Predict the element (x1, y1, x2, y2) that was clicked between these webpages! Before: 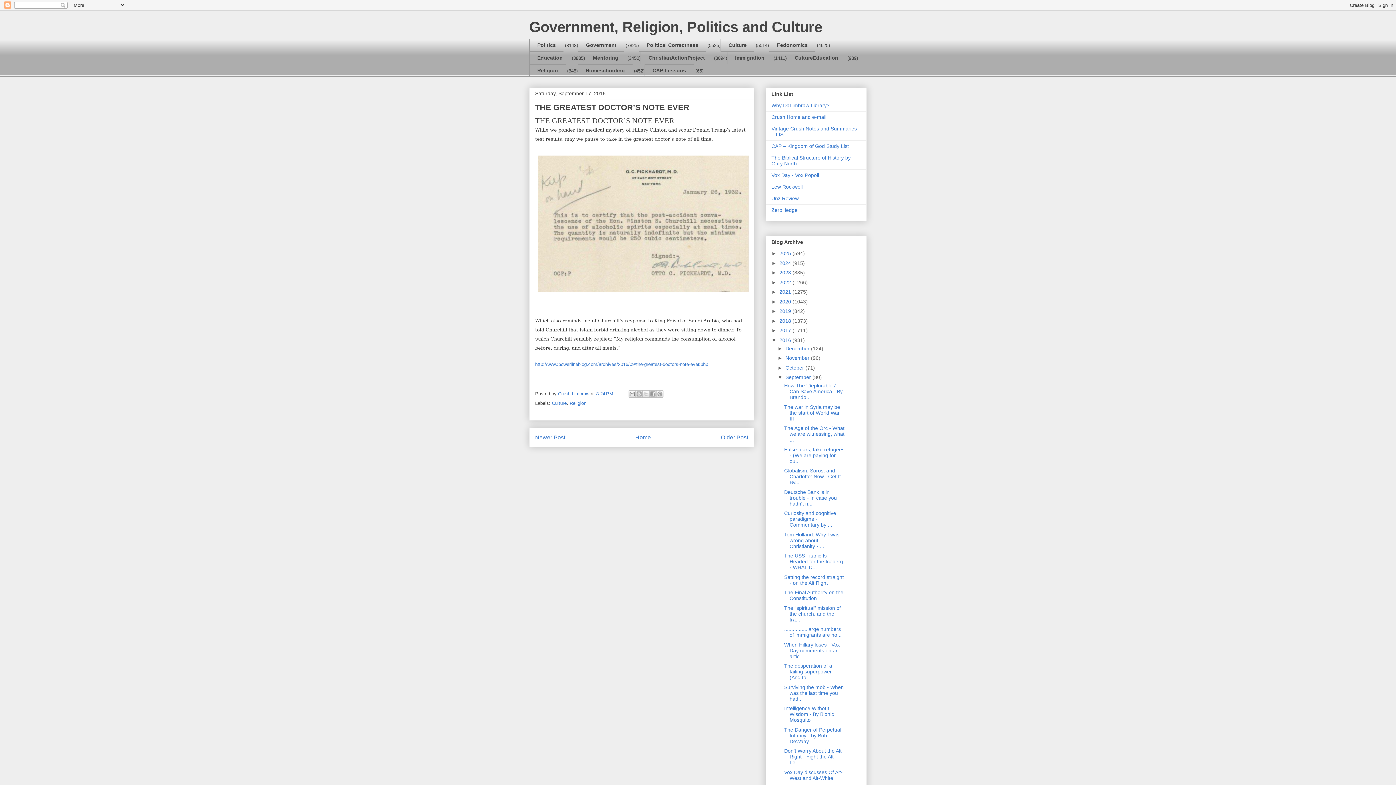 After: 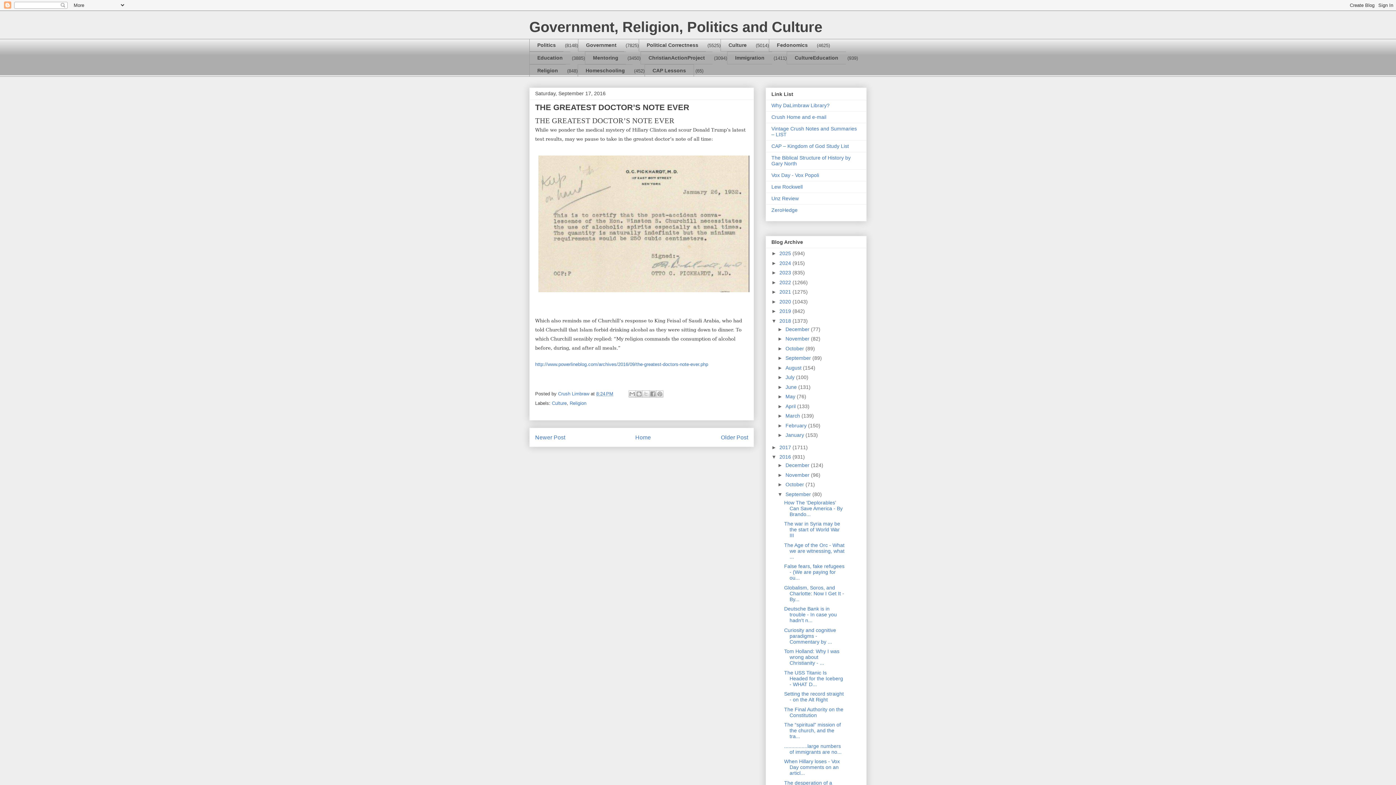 Action: label: ►   bbox: (771, 318, 779, 323)